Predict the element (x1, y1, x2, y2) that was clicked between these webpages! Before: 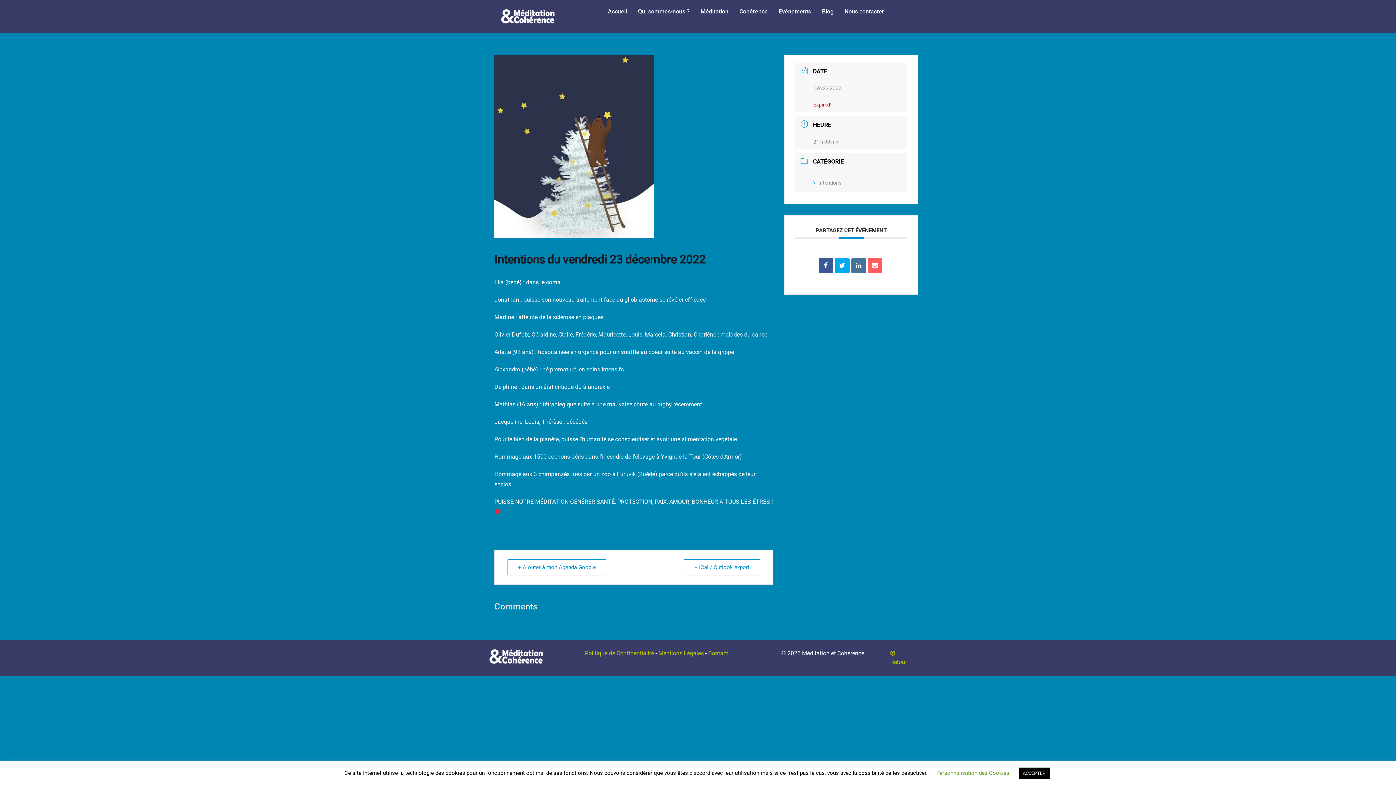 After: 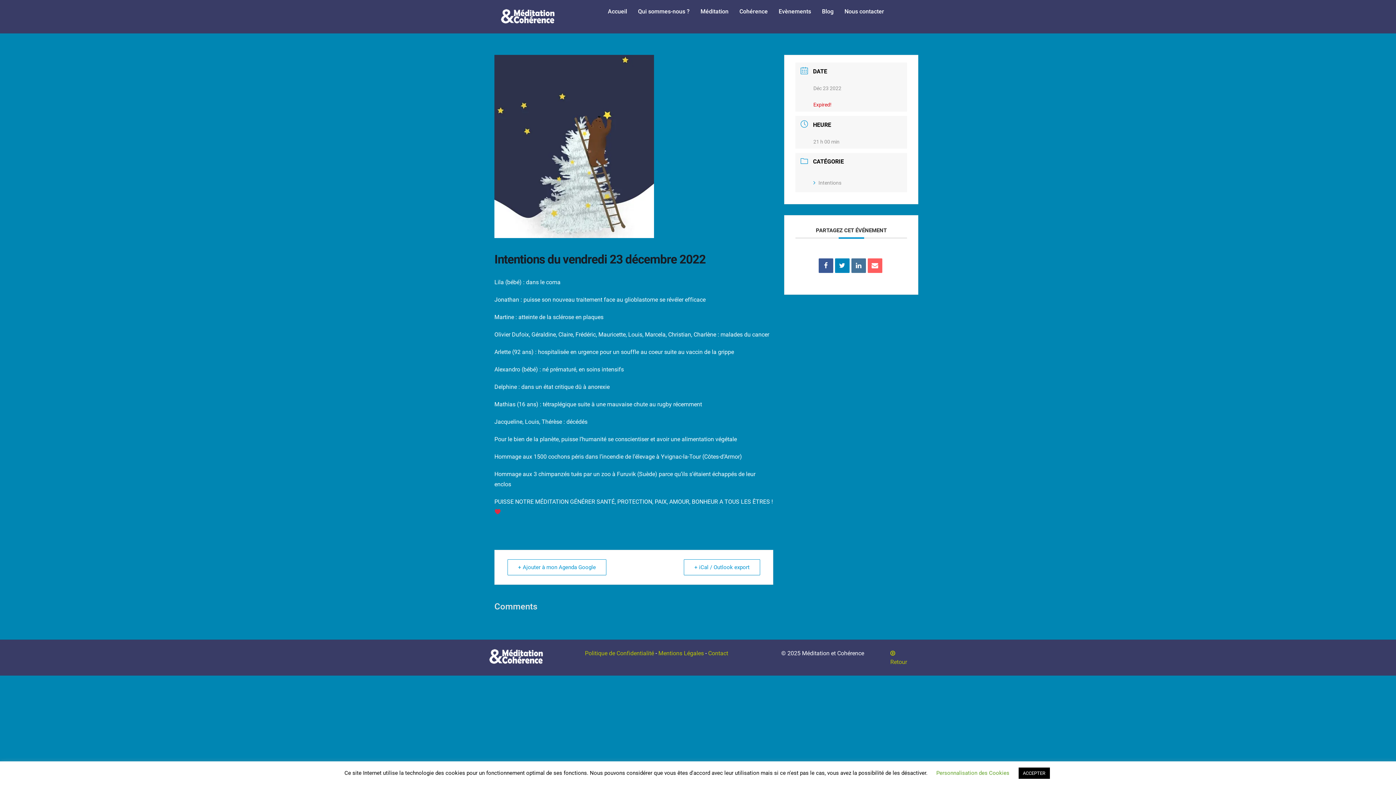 Action: bbox: (835, 258, 849, 273)